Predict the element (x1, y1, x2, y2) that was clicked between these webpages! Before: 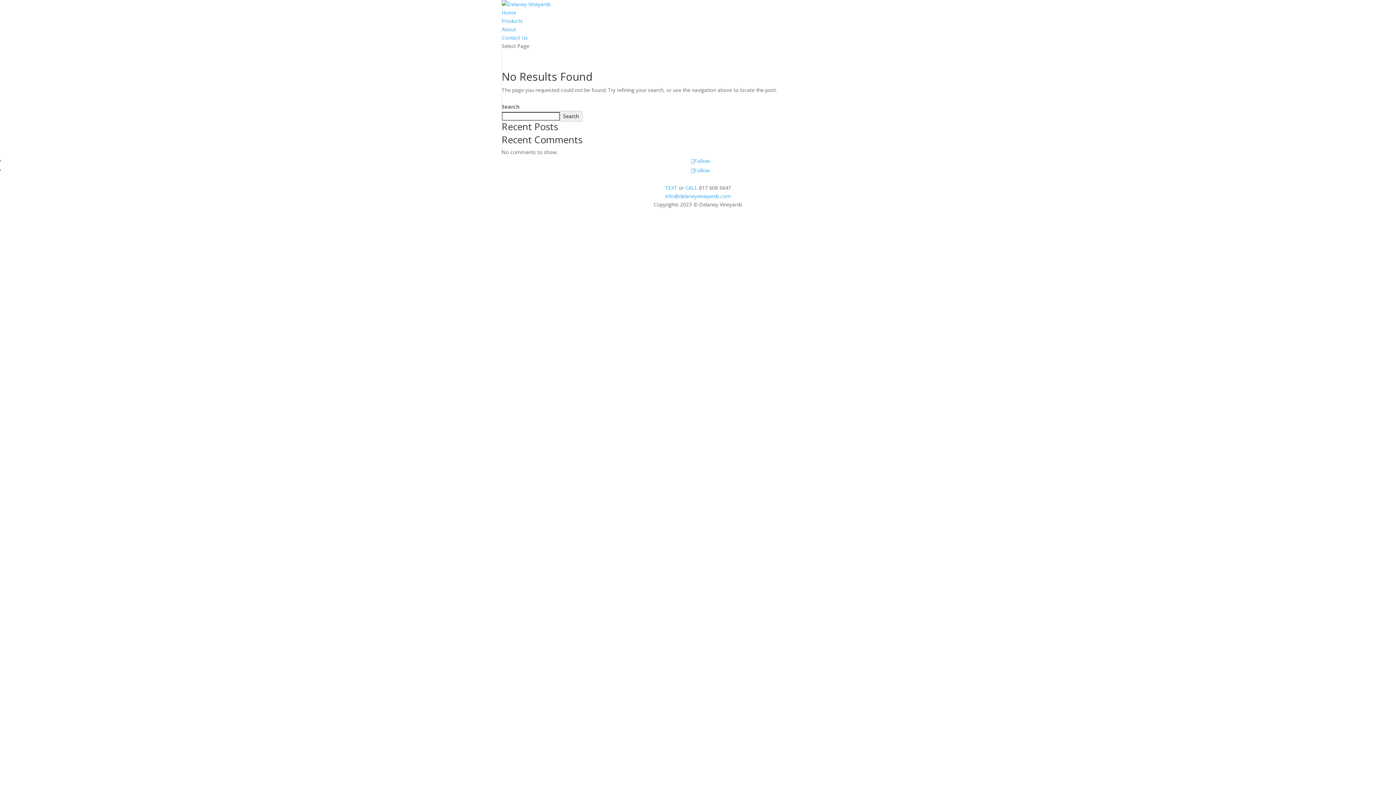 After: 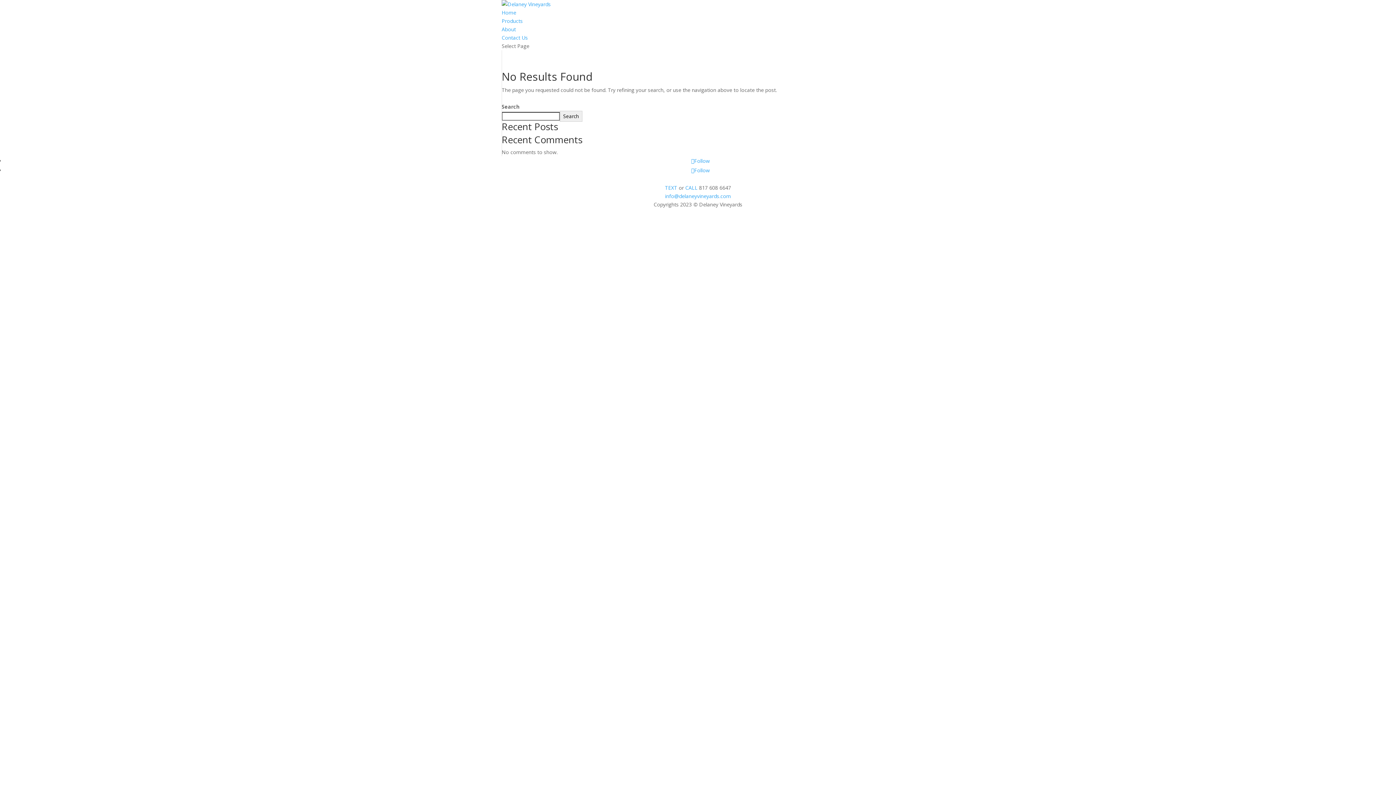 Action: bbox: (691, 166, 710, 173) label: Follow